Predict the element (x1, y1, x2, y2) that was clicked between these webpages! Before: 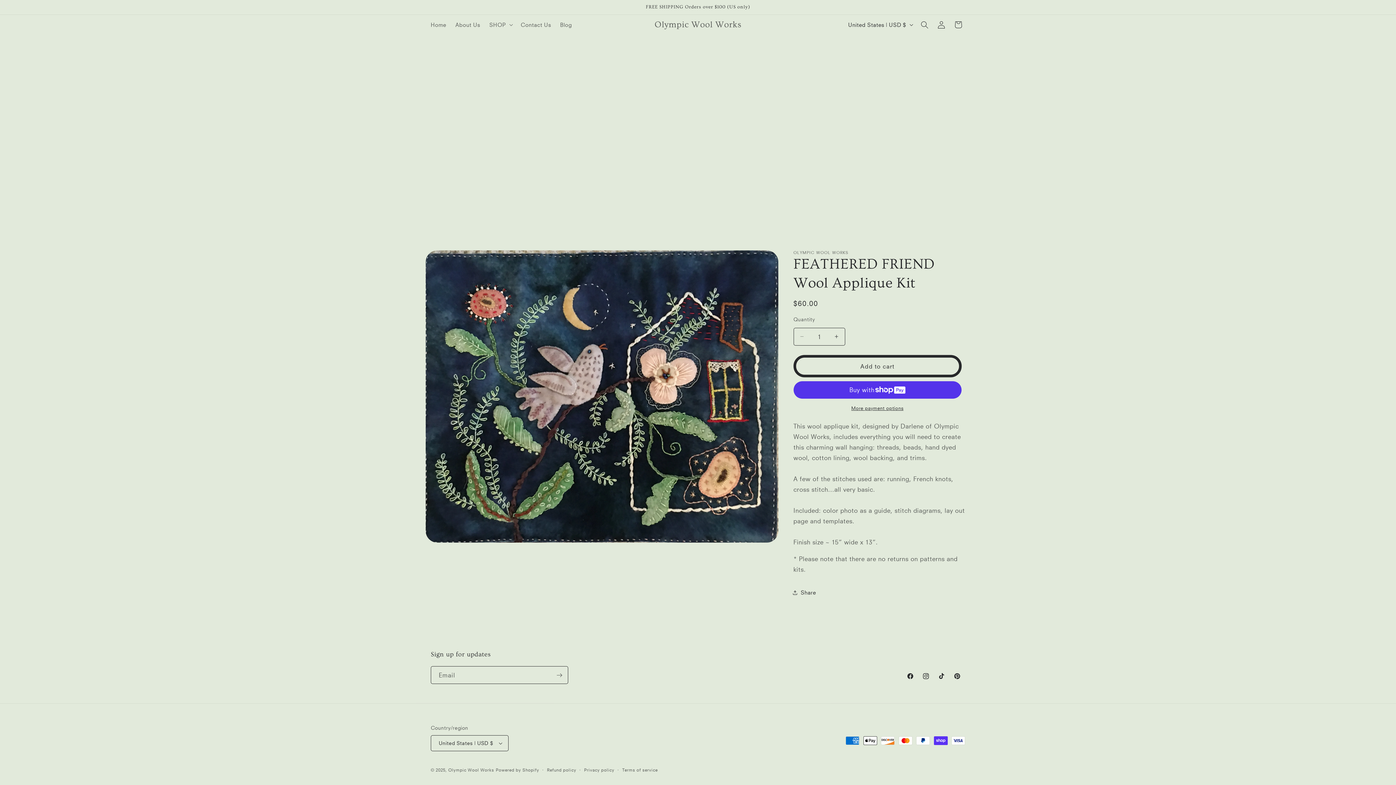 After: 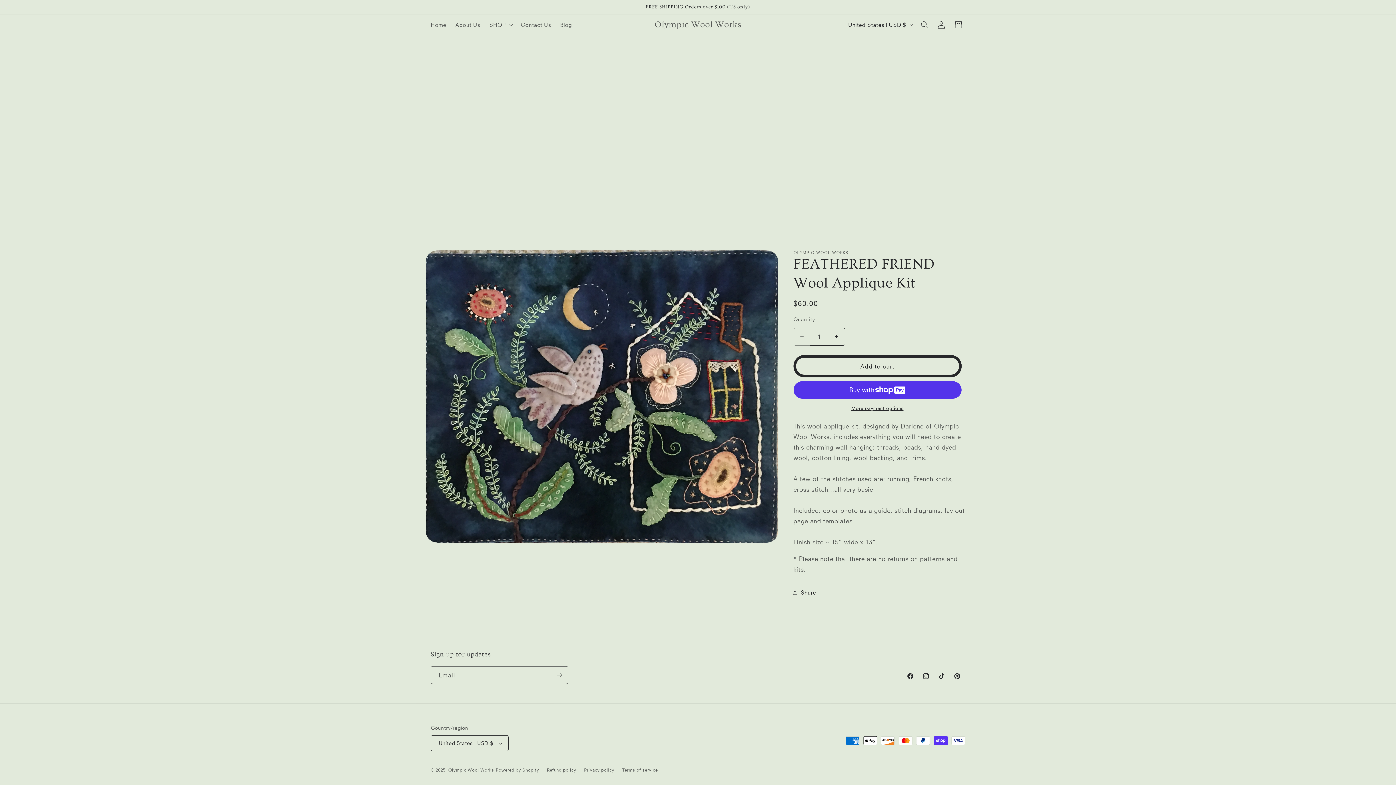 Action: bbox: (794, 327, 810, 345) label: Decrease quantity for FEATHERED FRIEND Wool Applique Kit